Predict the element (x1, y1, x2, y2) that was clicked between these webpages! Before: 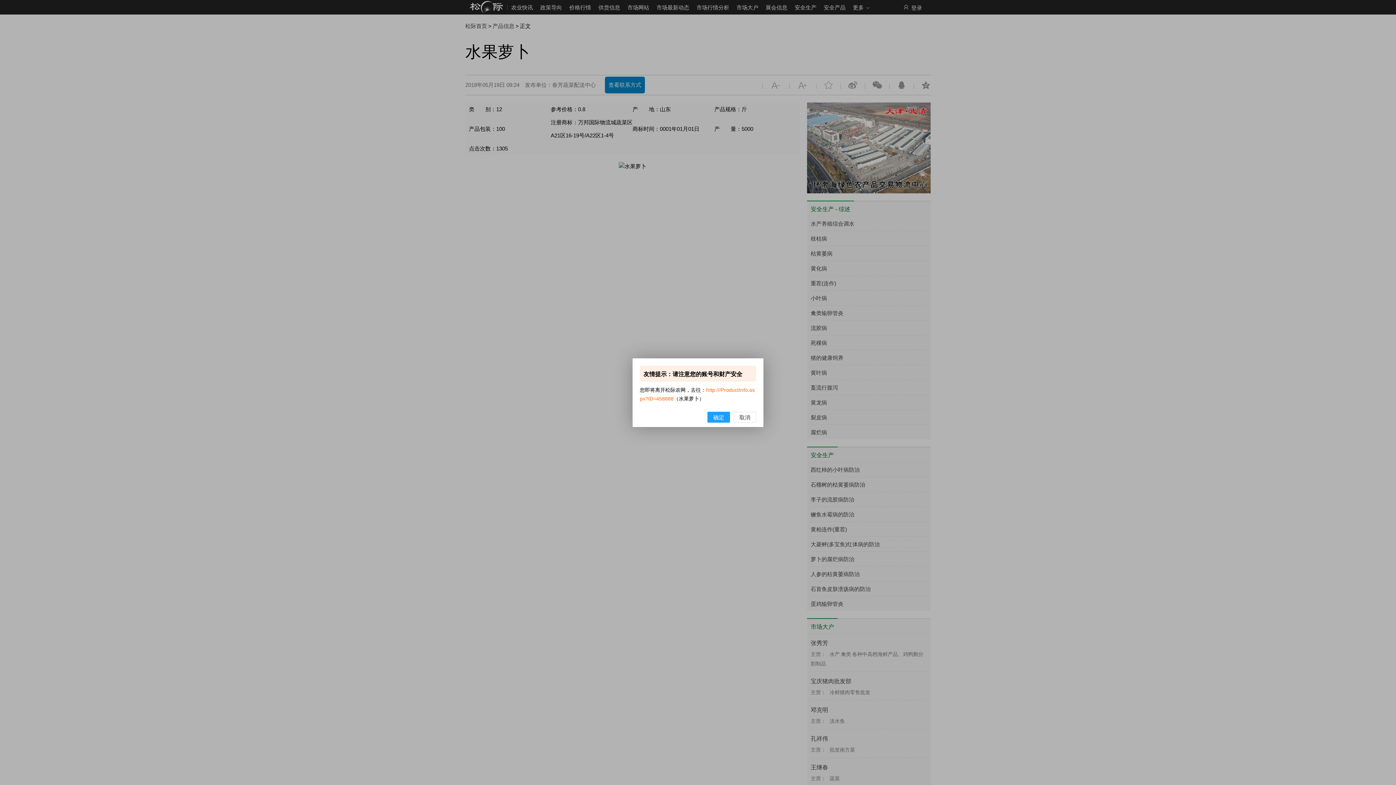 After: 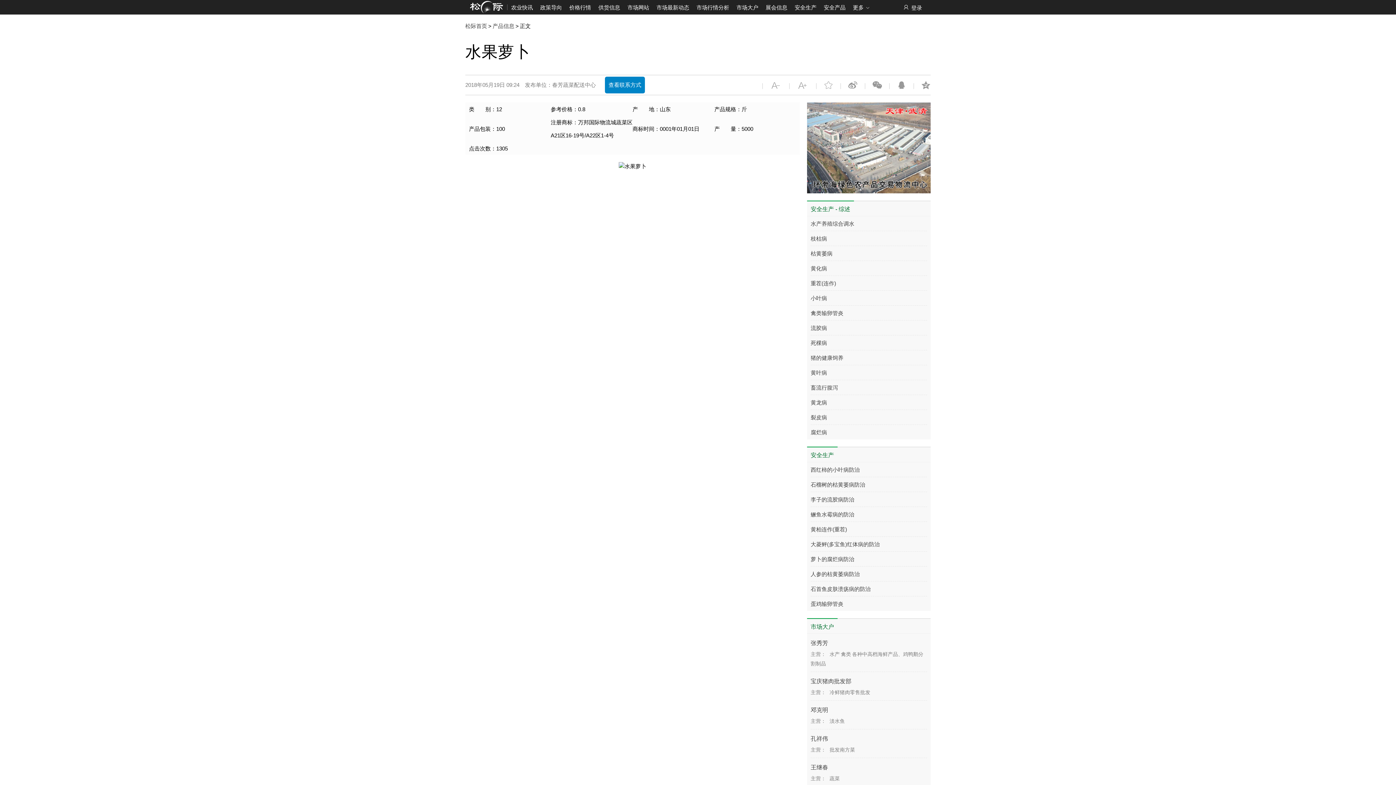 Action: bbox: (733, 411, 756, 422) label: 取消